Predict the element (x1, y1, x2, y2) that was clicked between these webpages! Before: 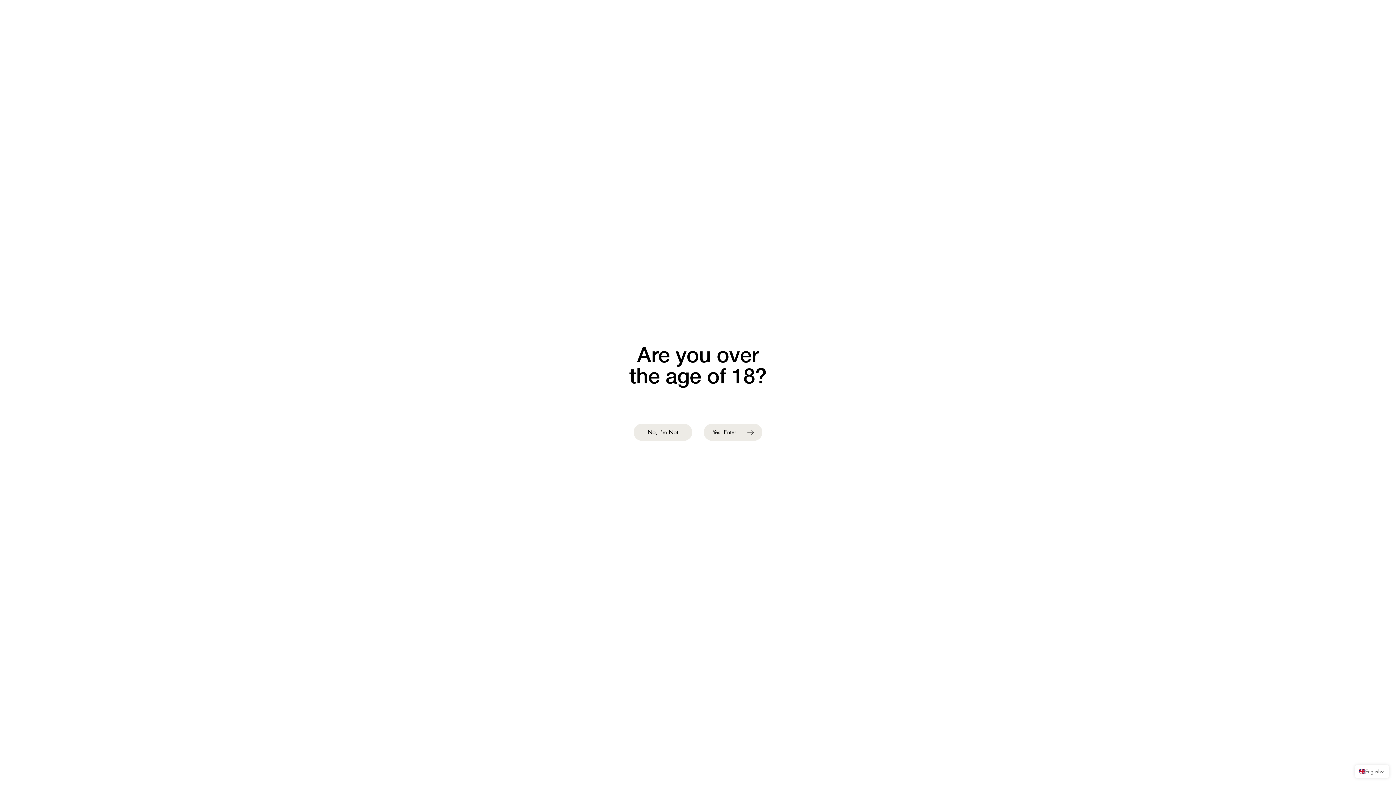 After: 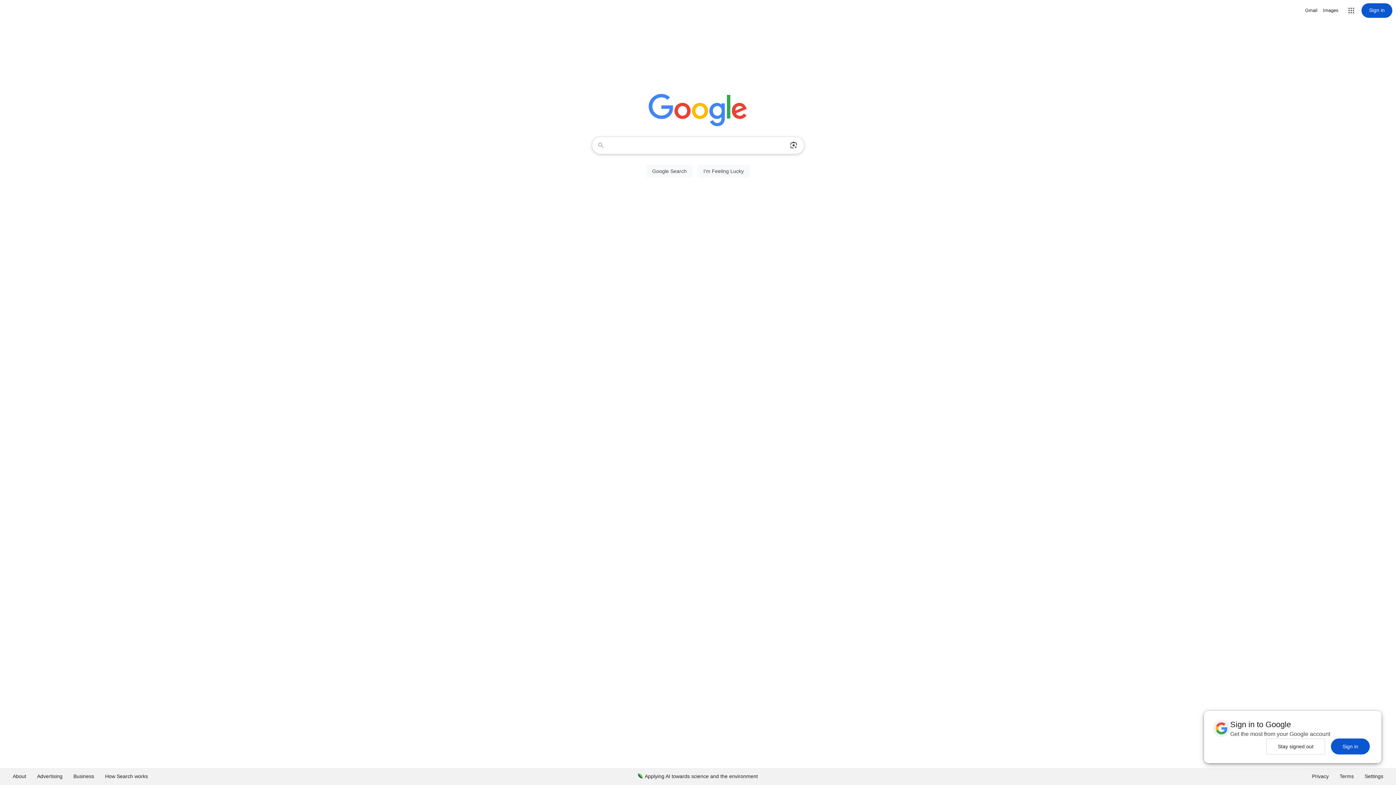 Action: label: No, I’m Not bbox: (633, 423, 692, 440)